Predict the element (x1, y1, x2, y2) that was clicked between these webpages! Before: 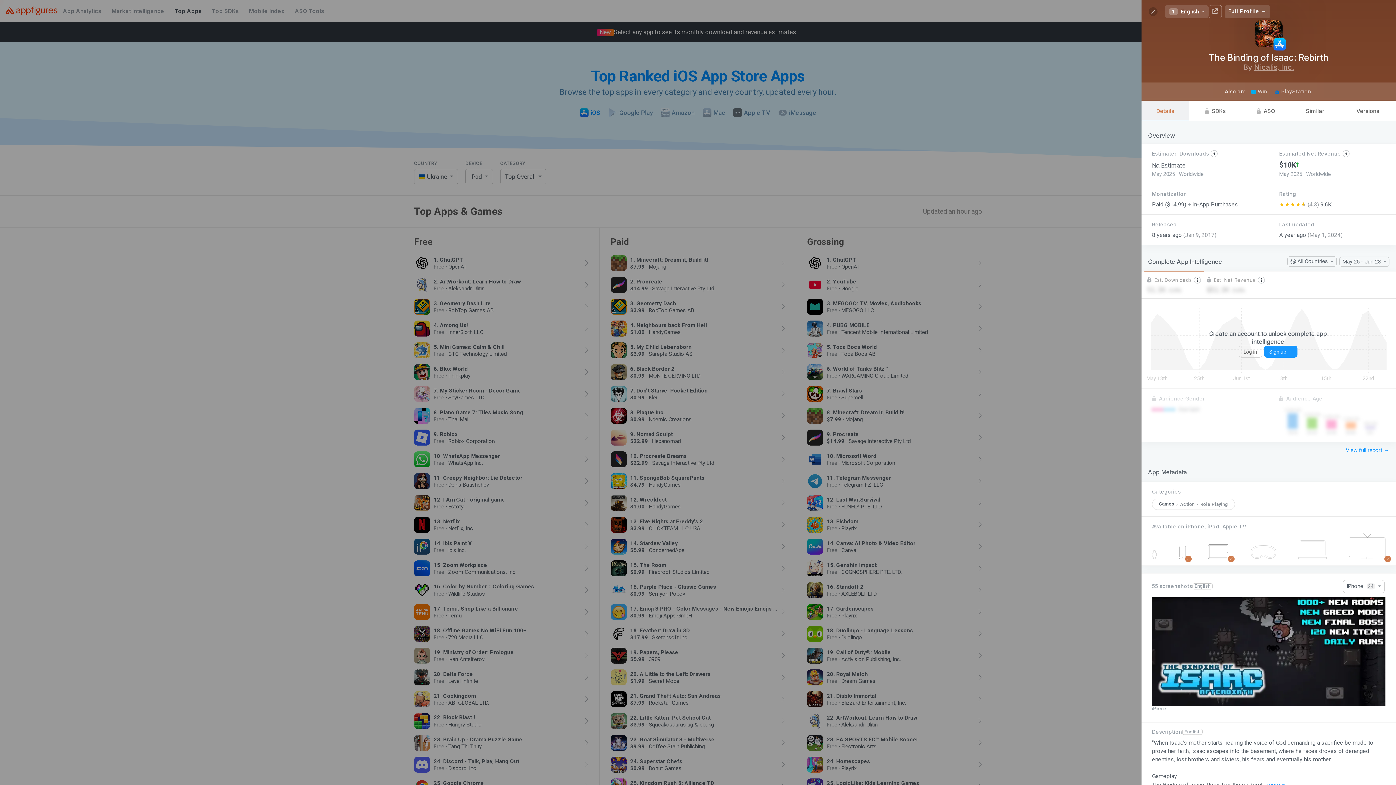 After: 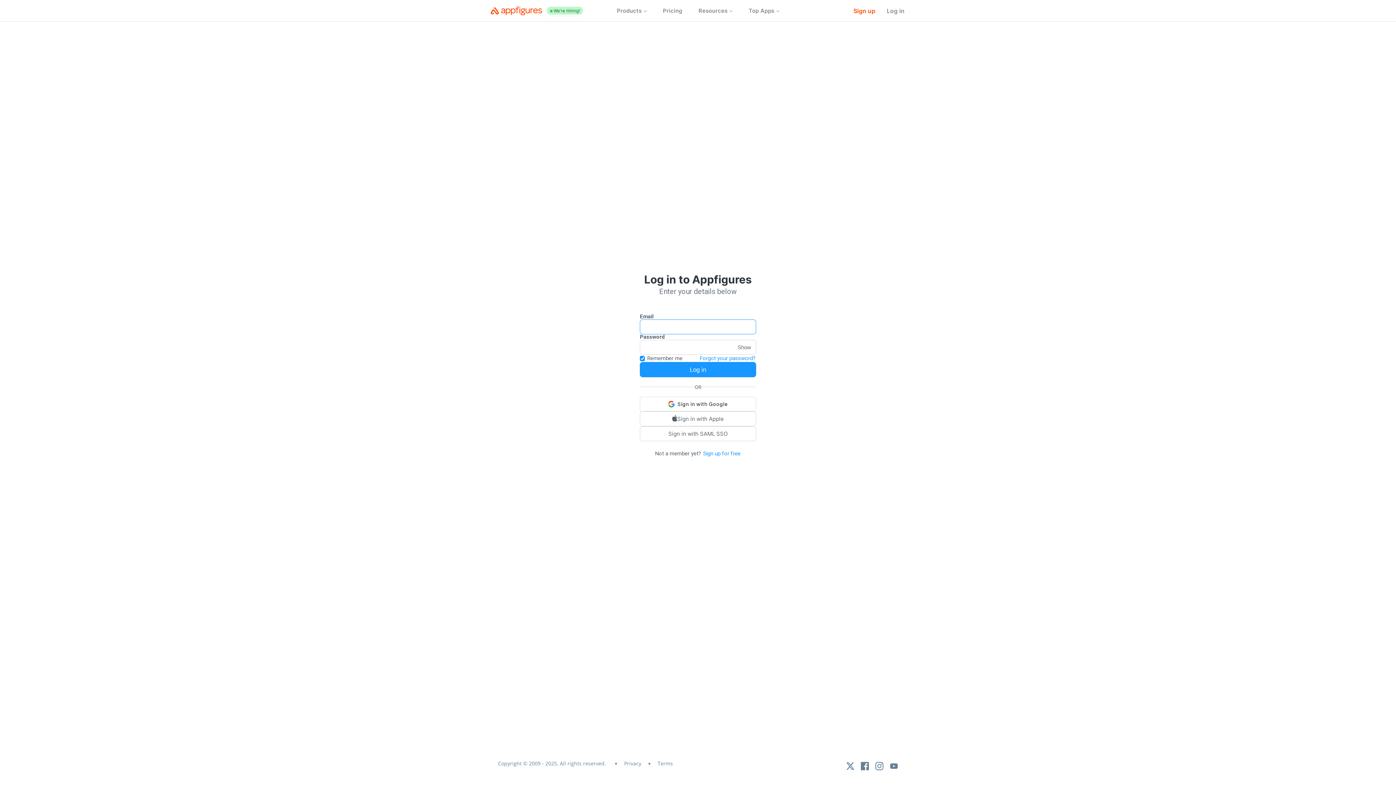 Action: label: Log in bbox: (1238, 345, 1262, 357)